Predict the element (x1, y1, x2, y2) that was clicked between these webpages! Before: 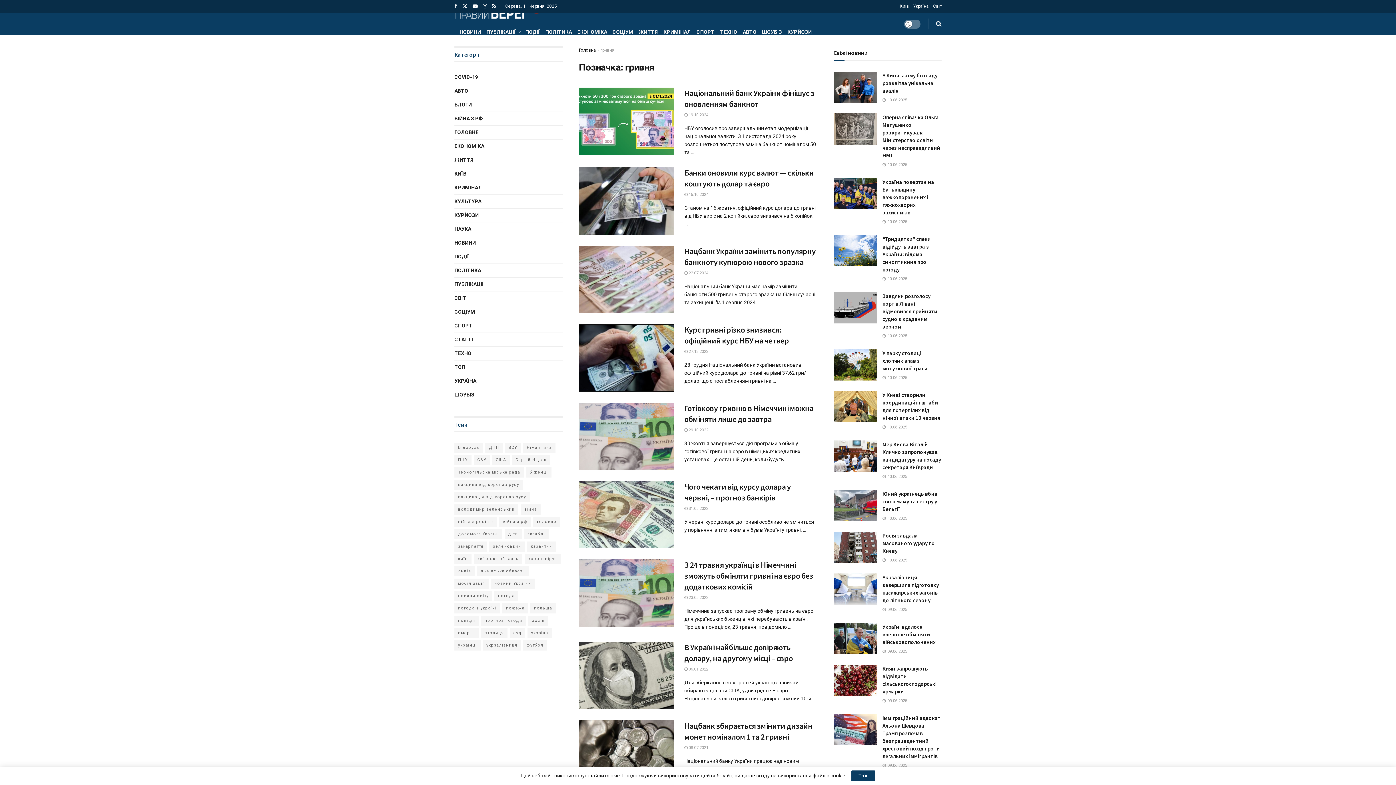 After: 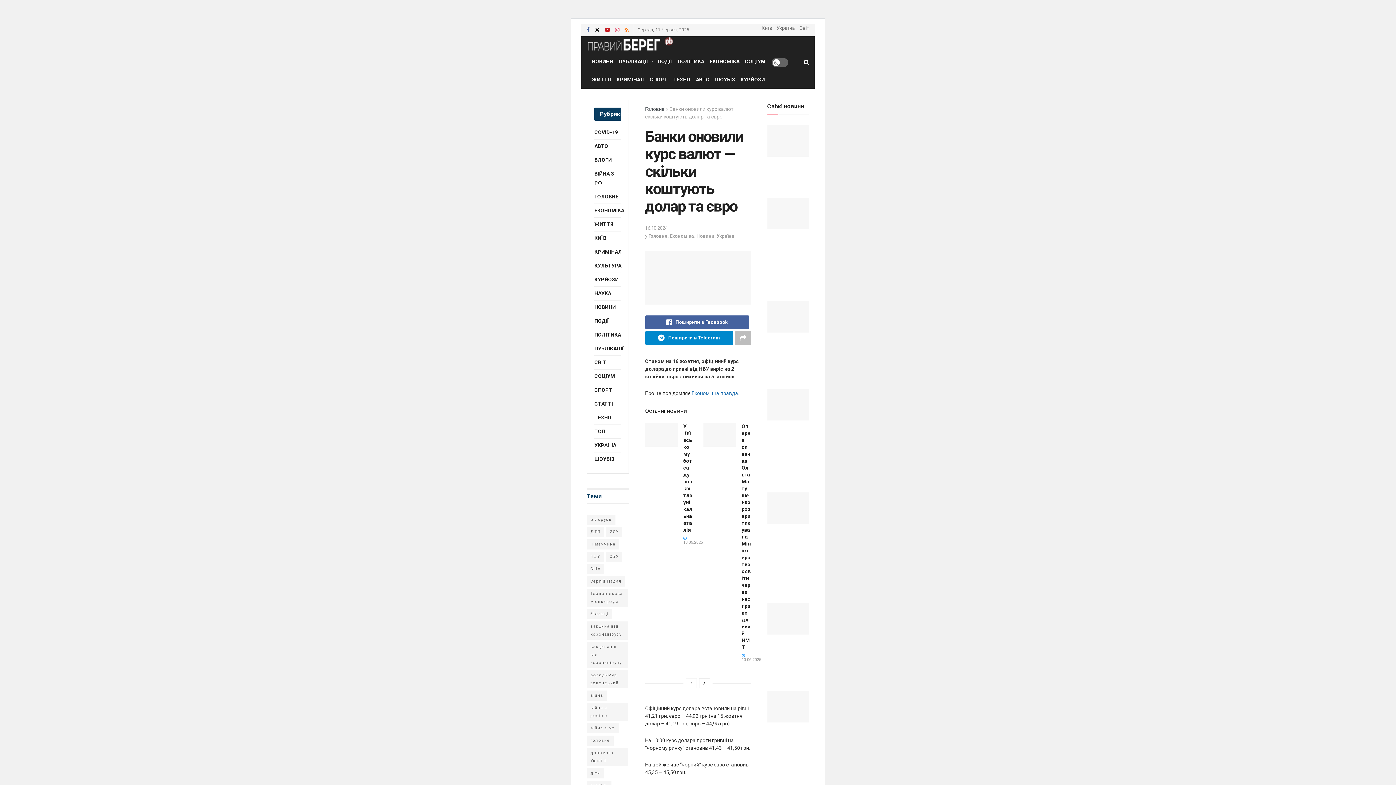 Action: bbox: (684, 192, 708, 197) label:  16.10.2024